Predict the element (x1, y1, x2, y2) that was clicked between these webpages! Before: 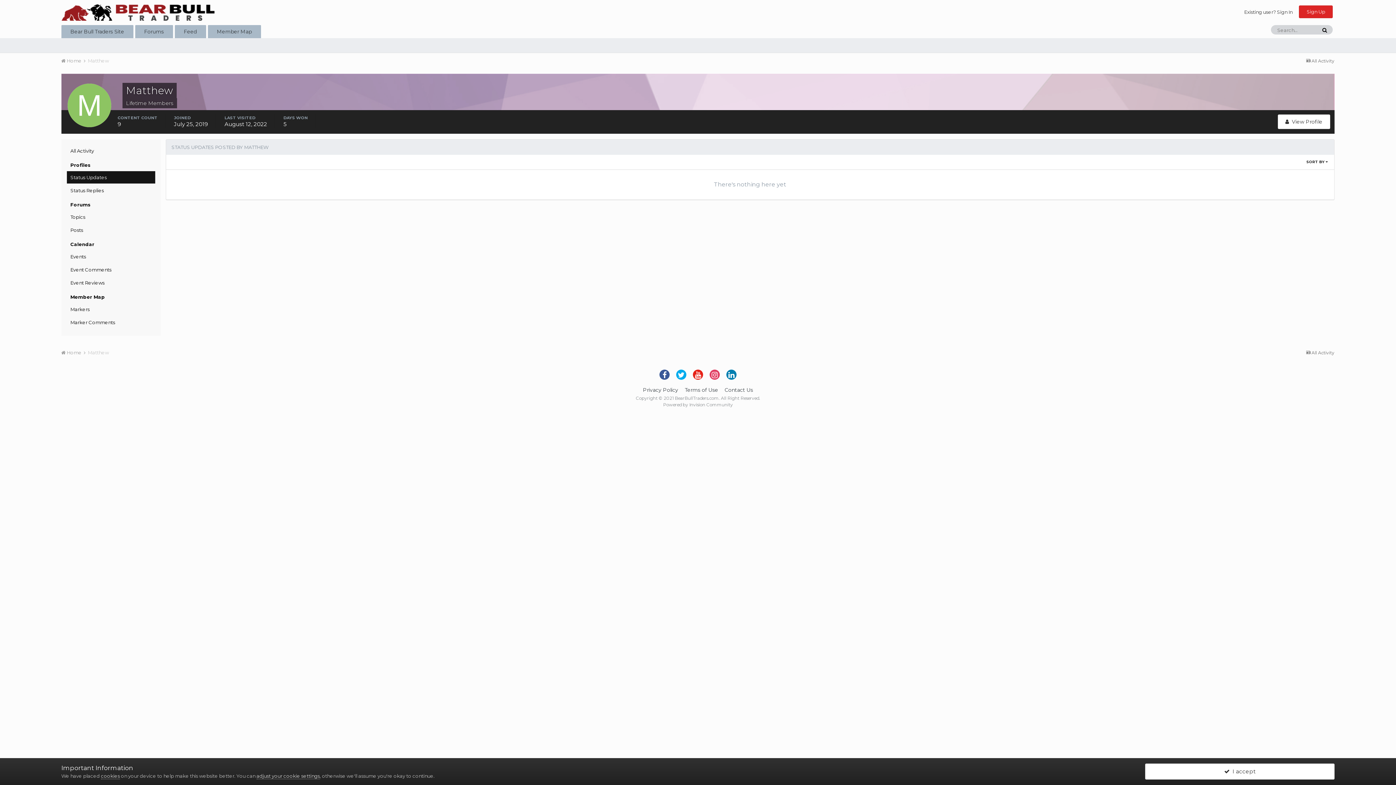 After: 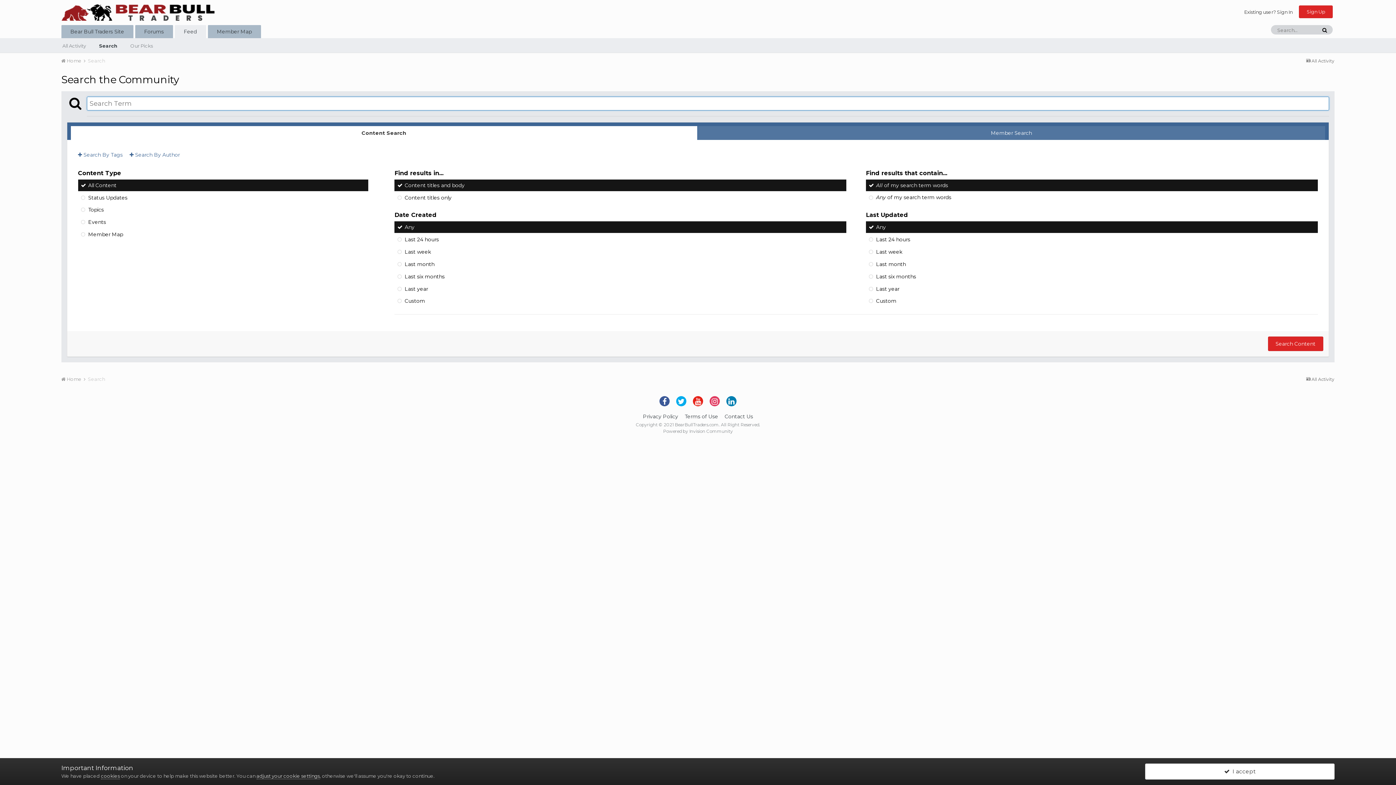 Action: bbox: (1320, 26, 1329, 33)